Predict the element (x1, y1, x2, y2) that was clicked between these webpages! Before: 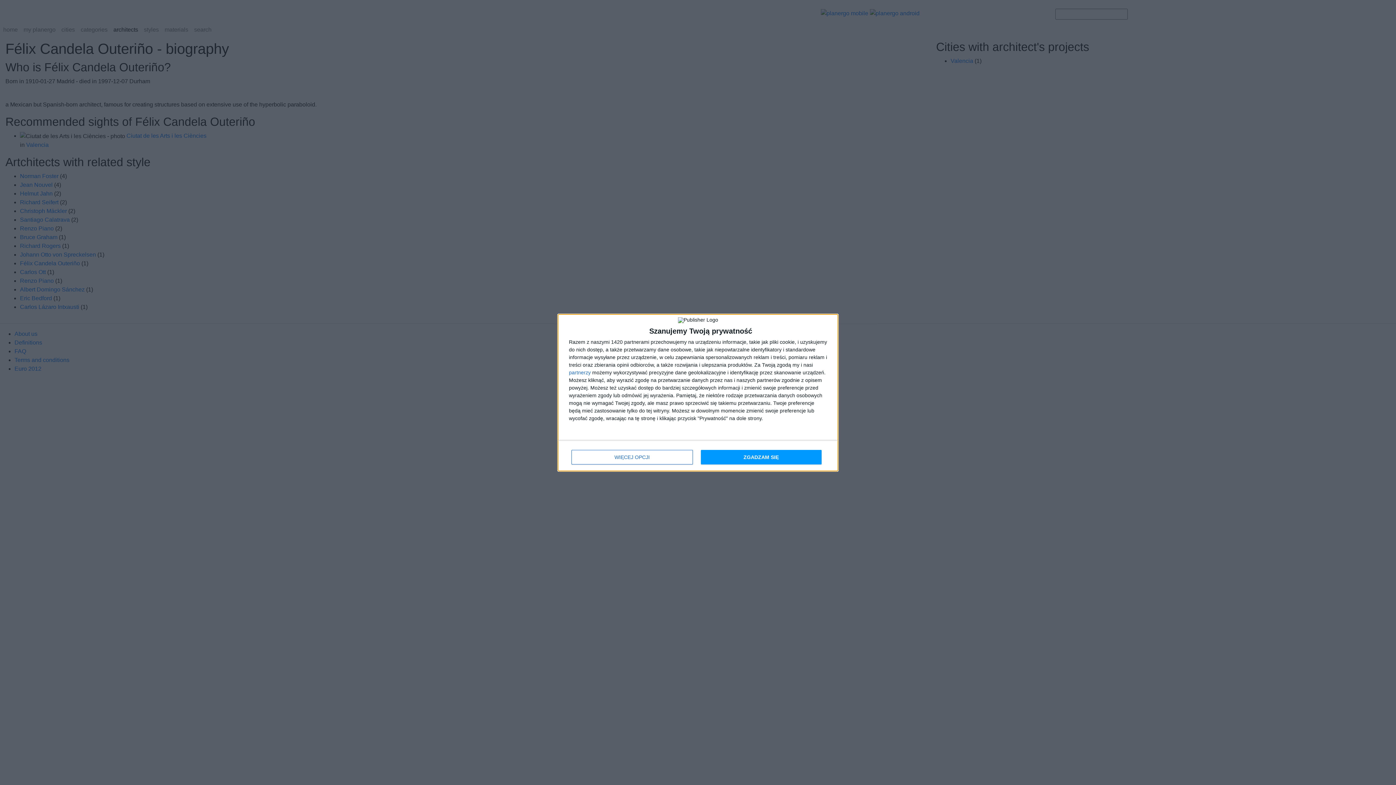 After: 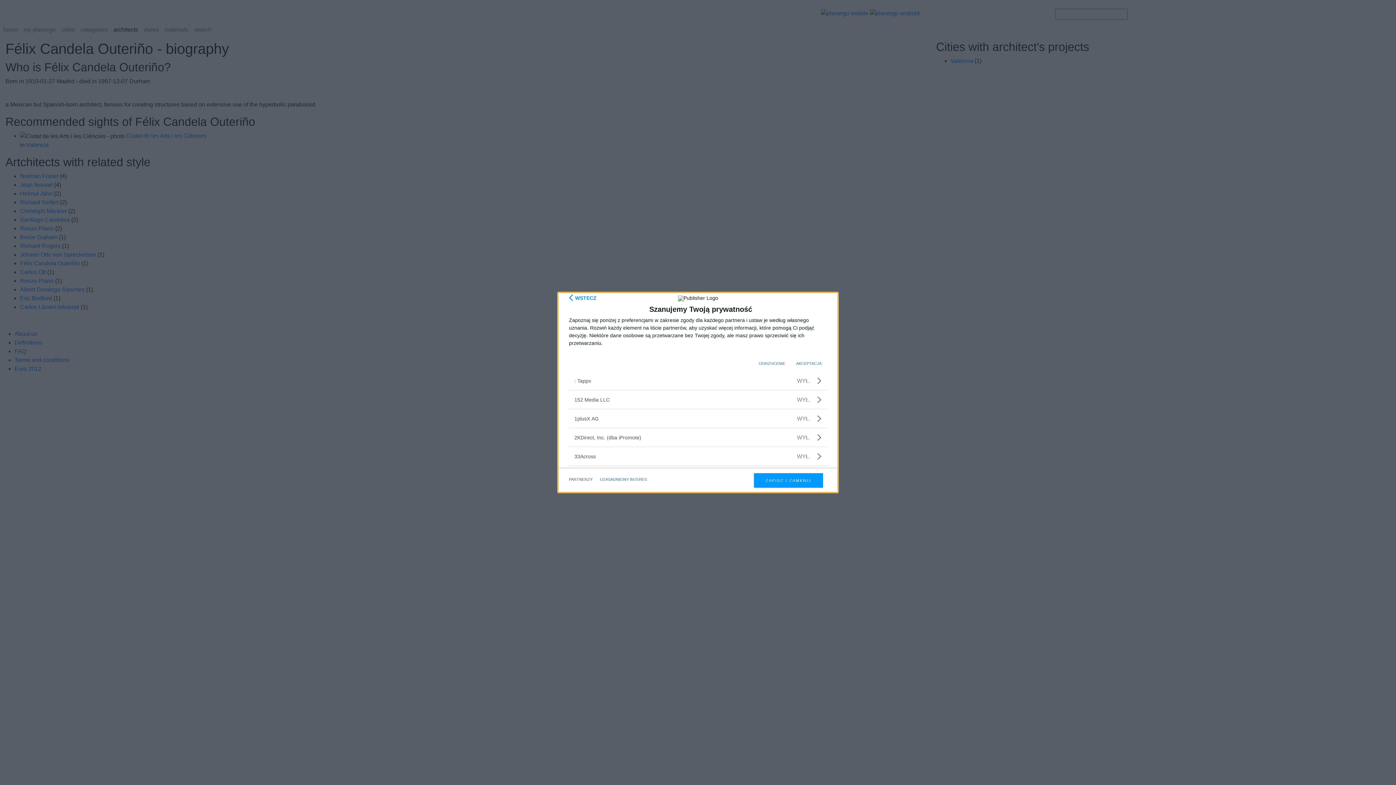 Action: label: partnerzy bbox: (569, 370, 590, 375)